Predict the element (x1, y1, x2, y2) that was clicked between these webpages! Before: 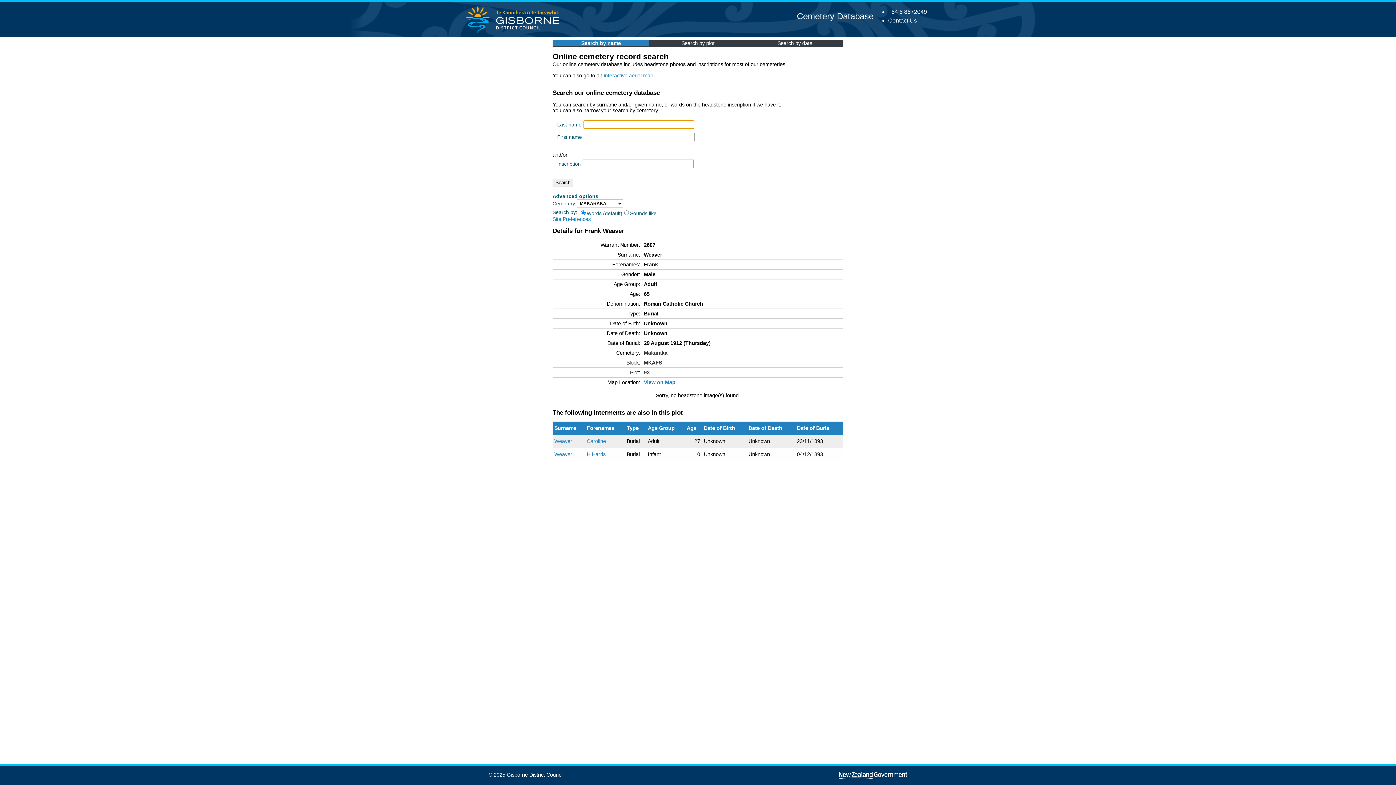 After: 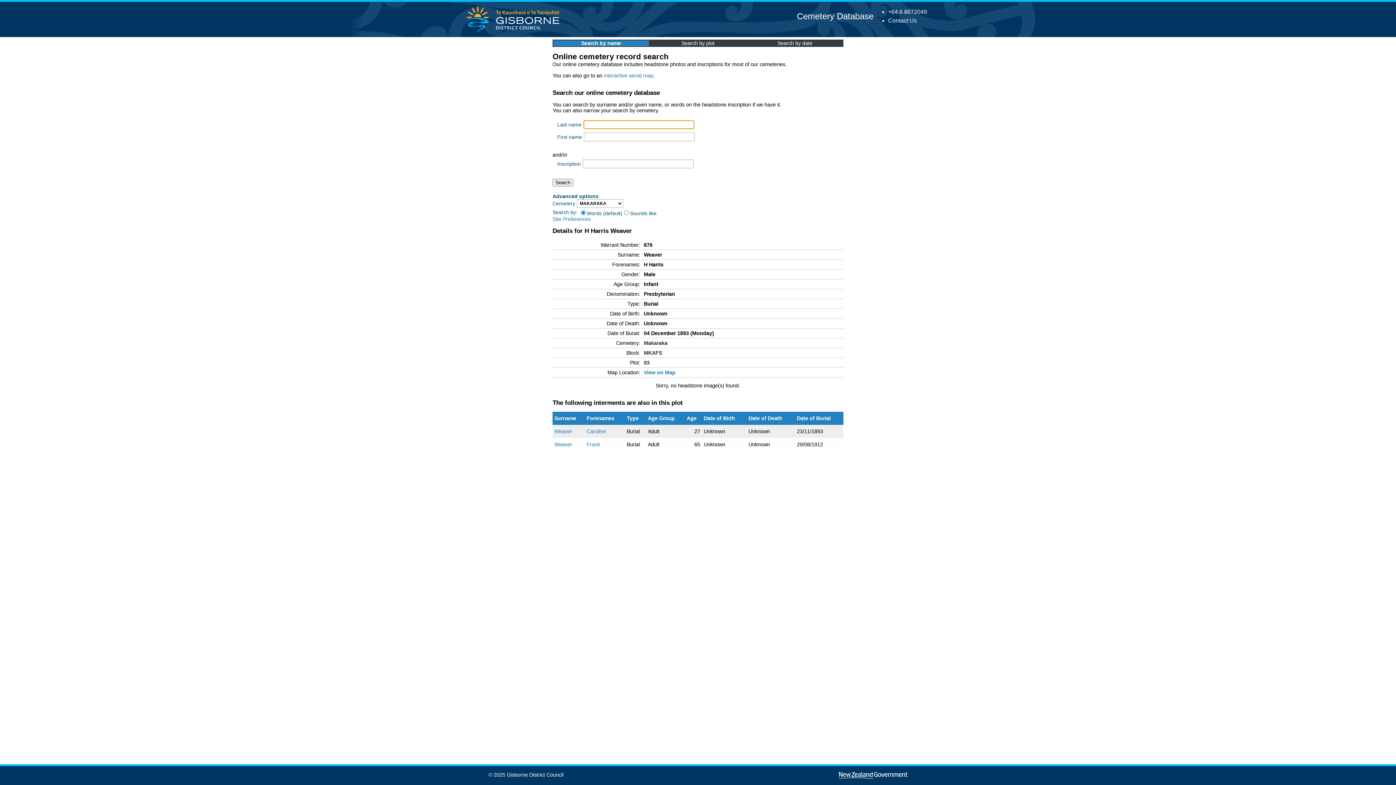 Action: bbox: (554, 451, 572, 457) label: Weaver